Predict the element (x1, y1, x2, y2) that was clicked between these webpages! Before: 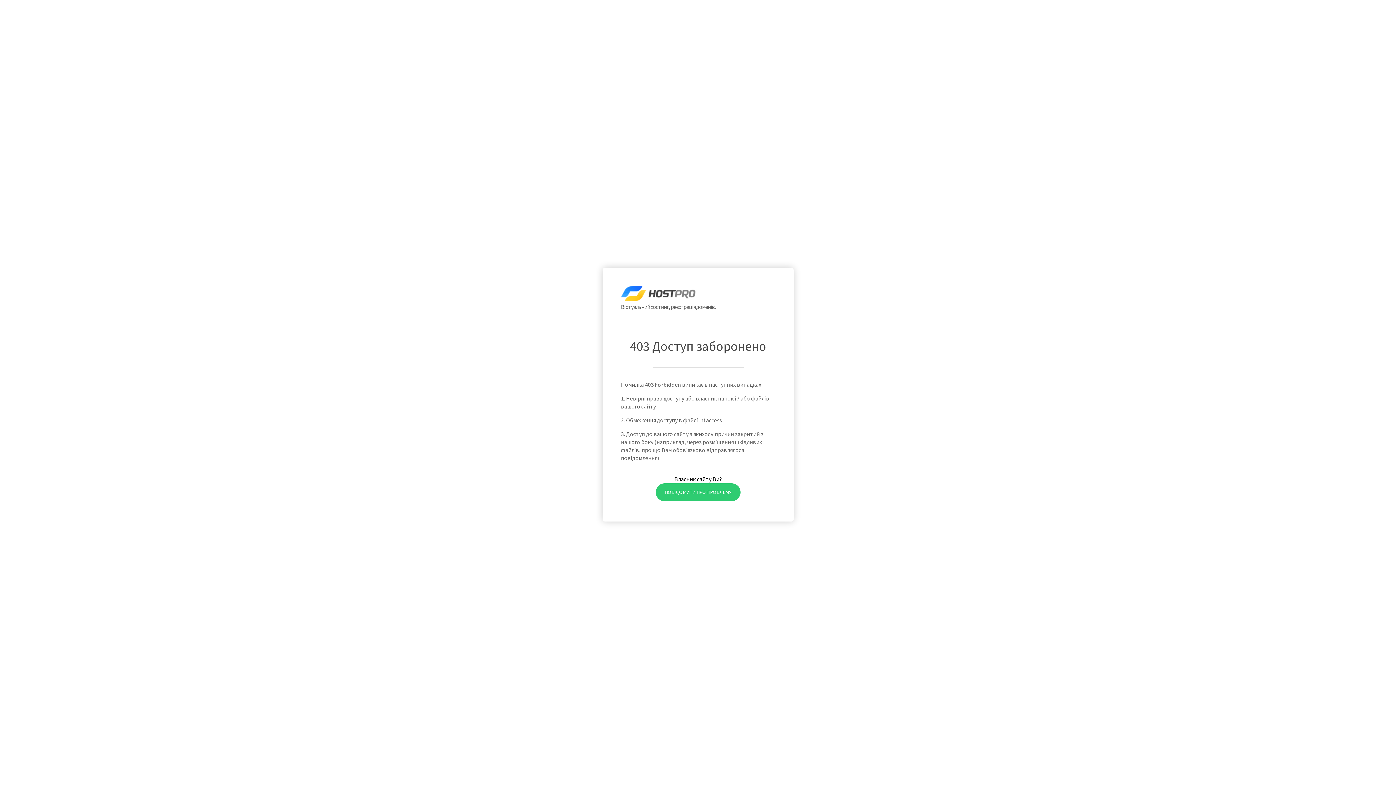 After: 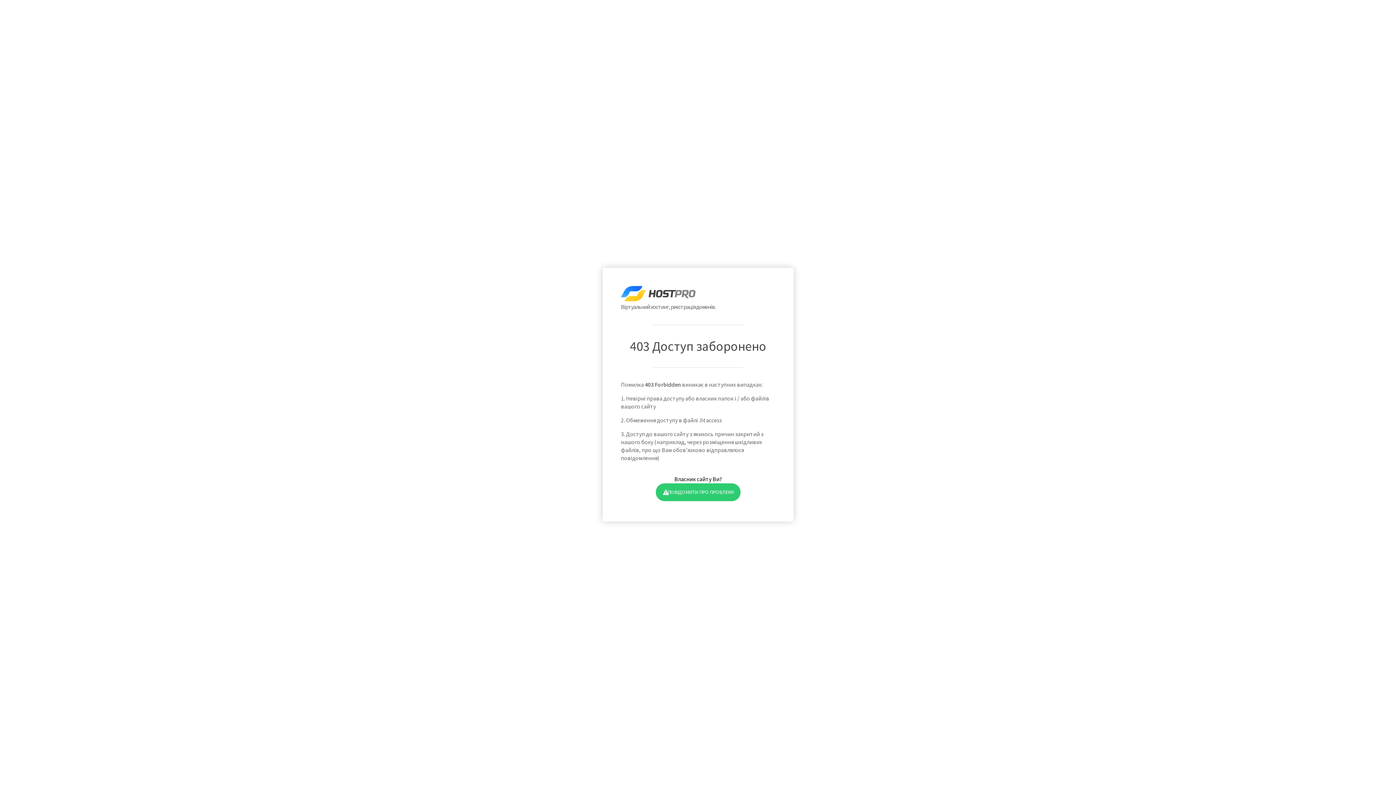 Action: label: ПОВІДОМИТИ ПРО ПРОБЛЕМУ bbox: (655, 483, 740, 501)